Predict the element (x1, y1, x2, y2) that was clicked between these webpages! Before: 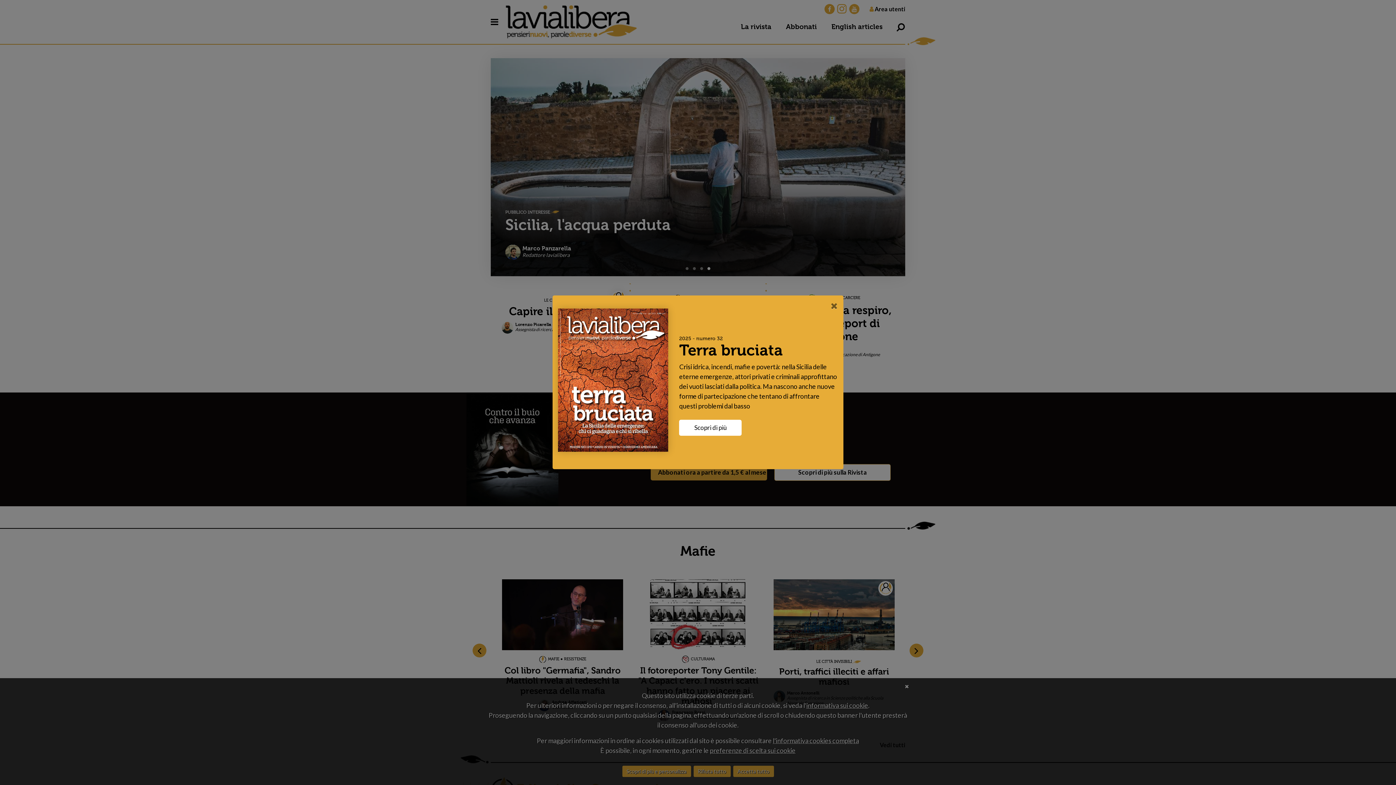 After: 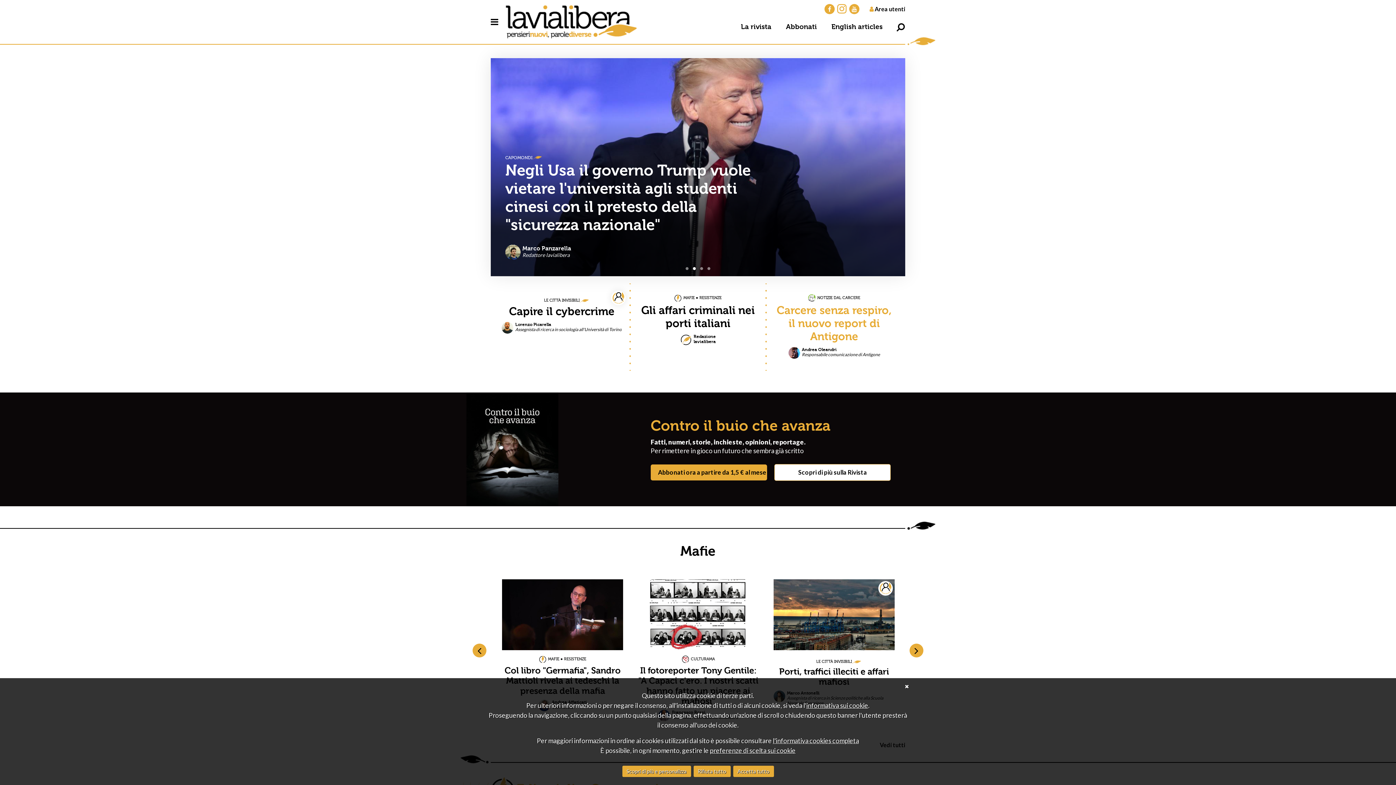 Action: label: Close bbox: (825, 295, 843, 315)